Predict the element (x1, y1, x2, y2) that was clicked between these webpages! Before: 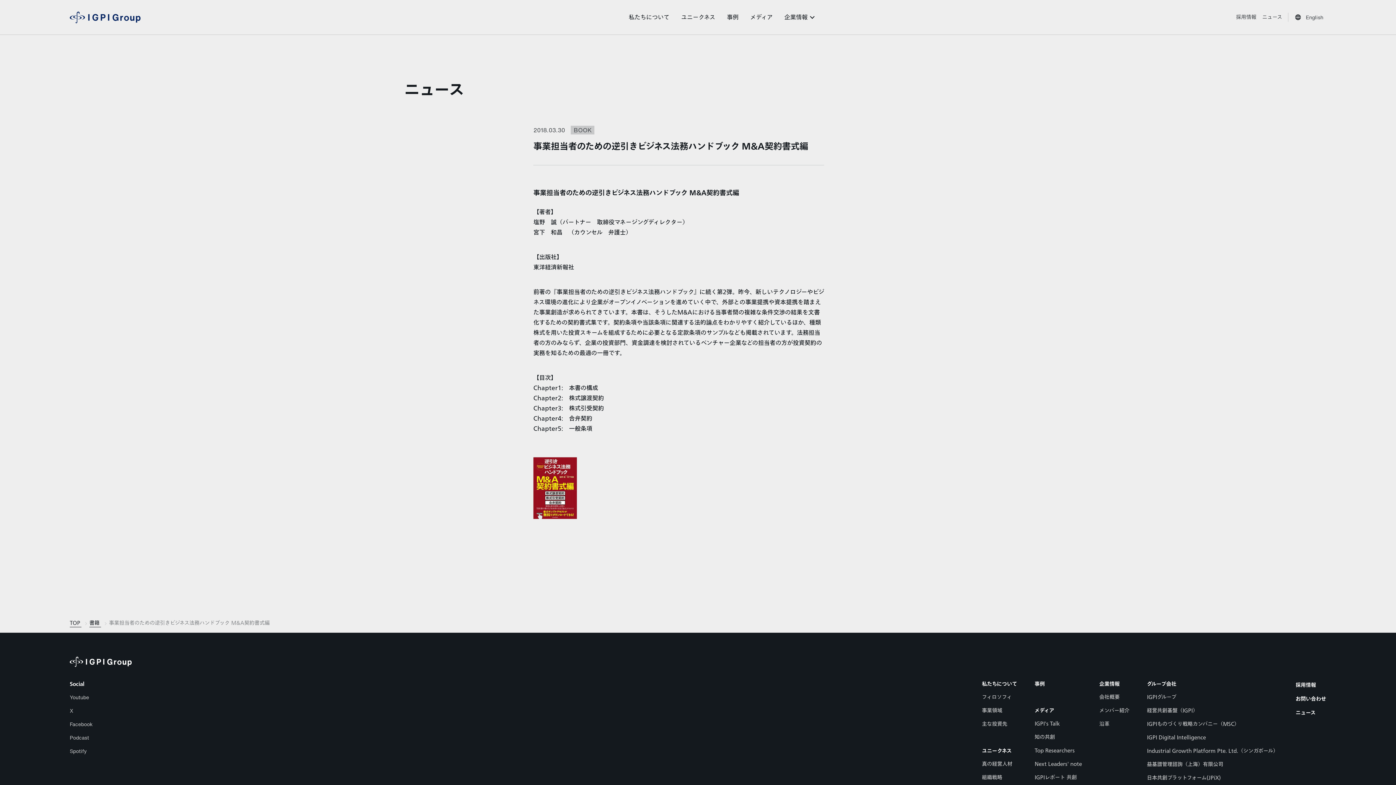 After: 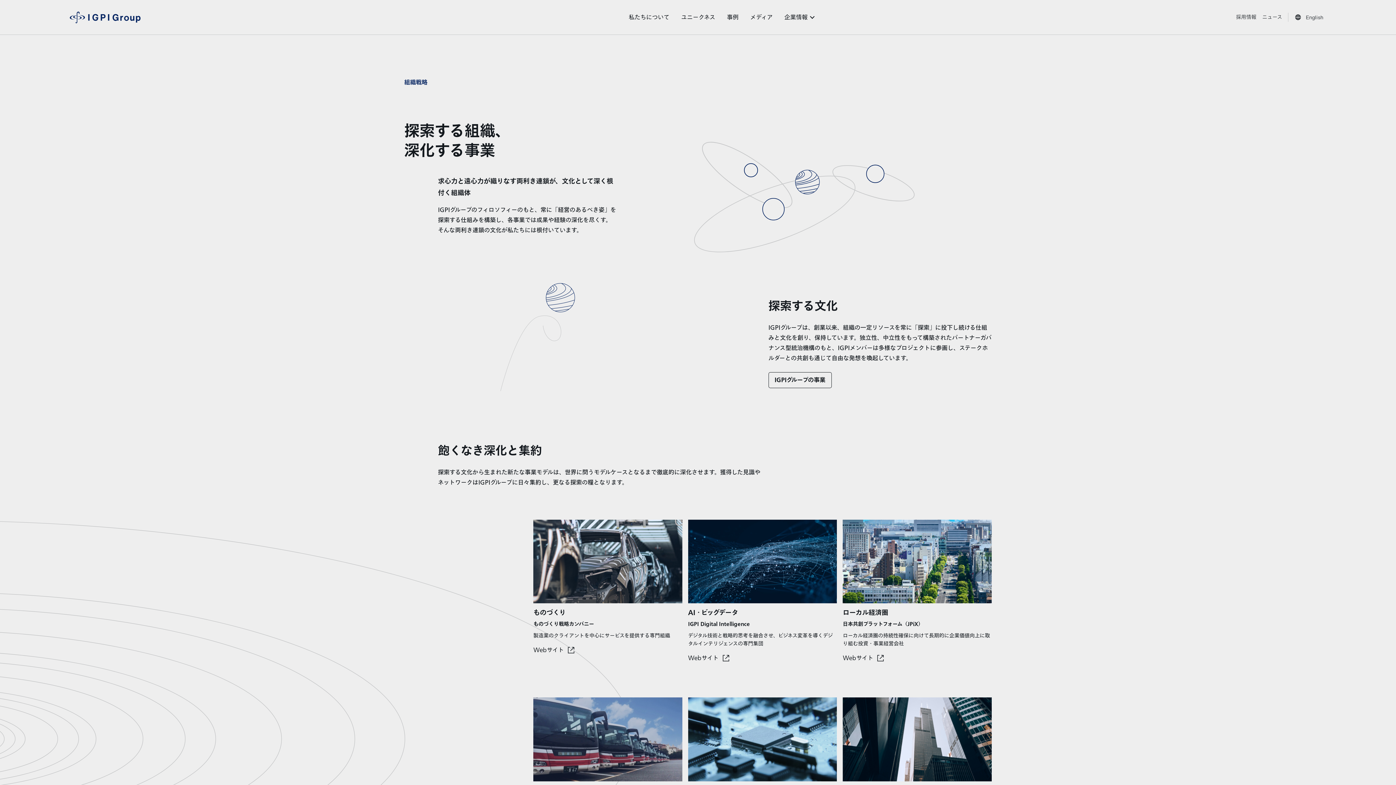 Action: label: 組織戦略 bbox: (982, 774, 1002, 781)